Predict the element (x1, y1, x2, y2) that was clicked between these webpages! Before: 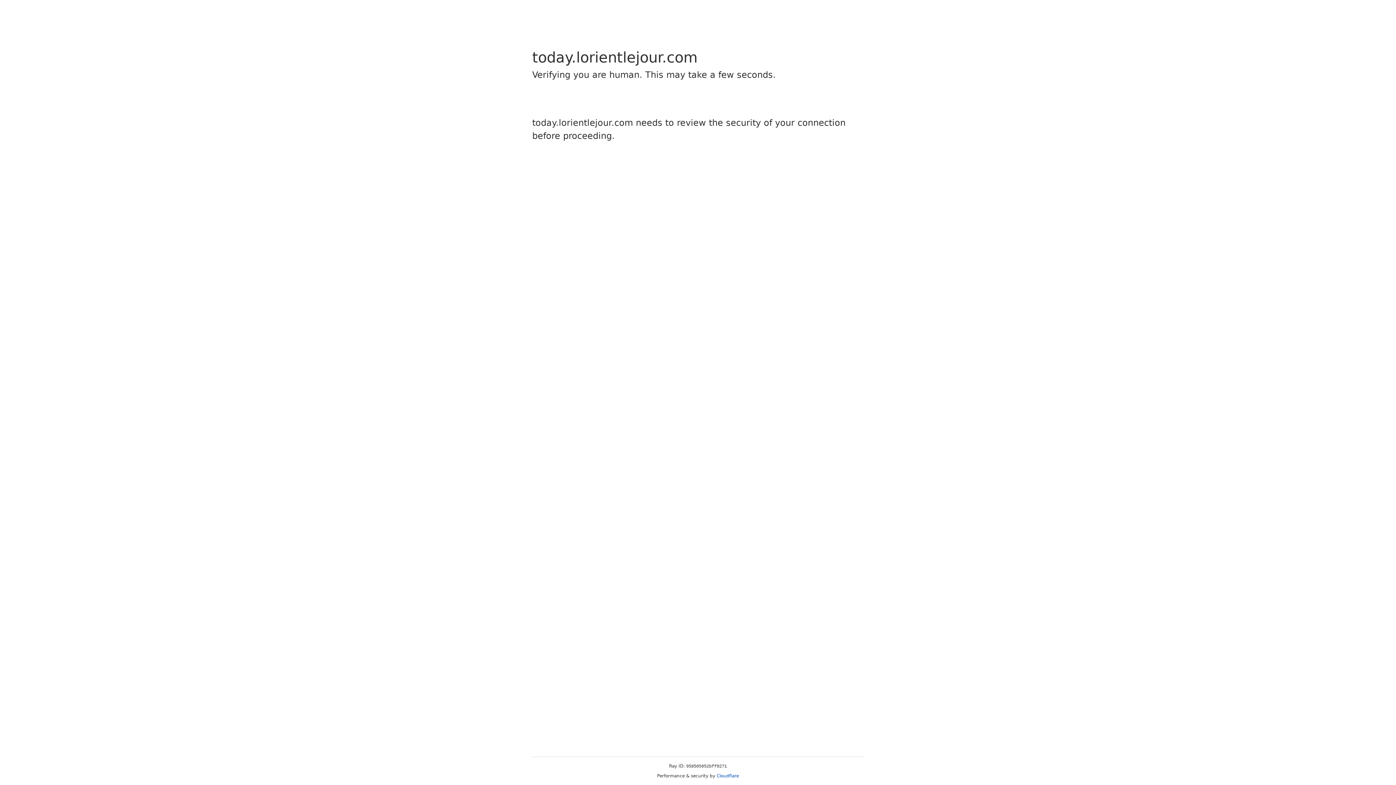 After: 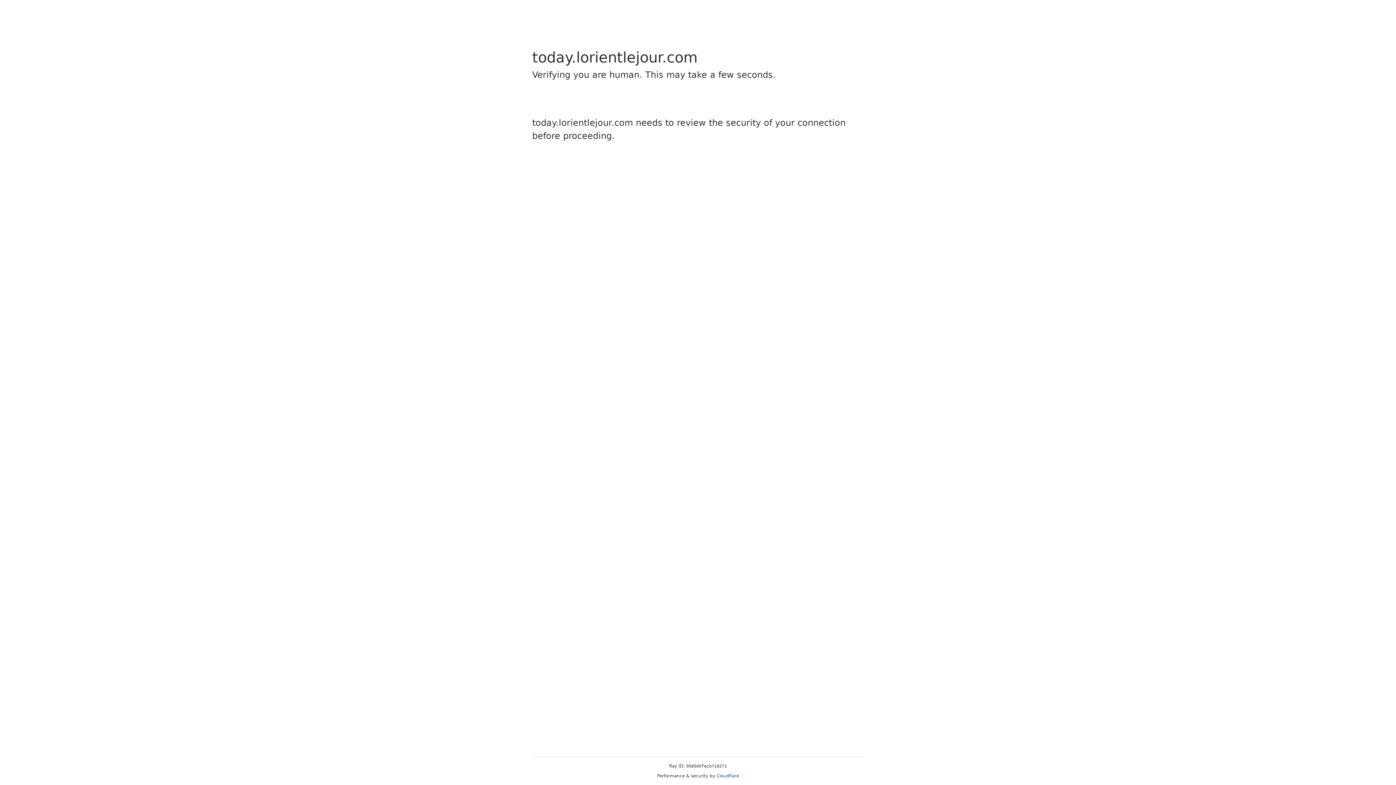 Action: label: Cloudflare bbox: (716, 773, 739, 778)